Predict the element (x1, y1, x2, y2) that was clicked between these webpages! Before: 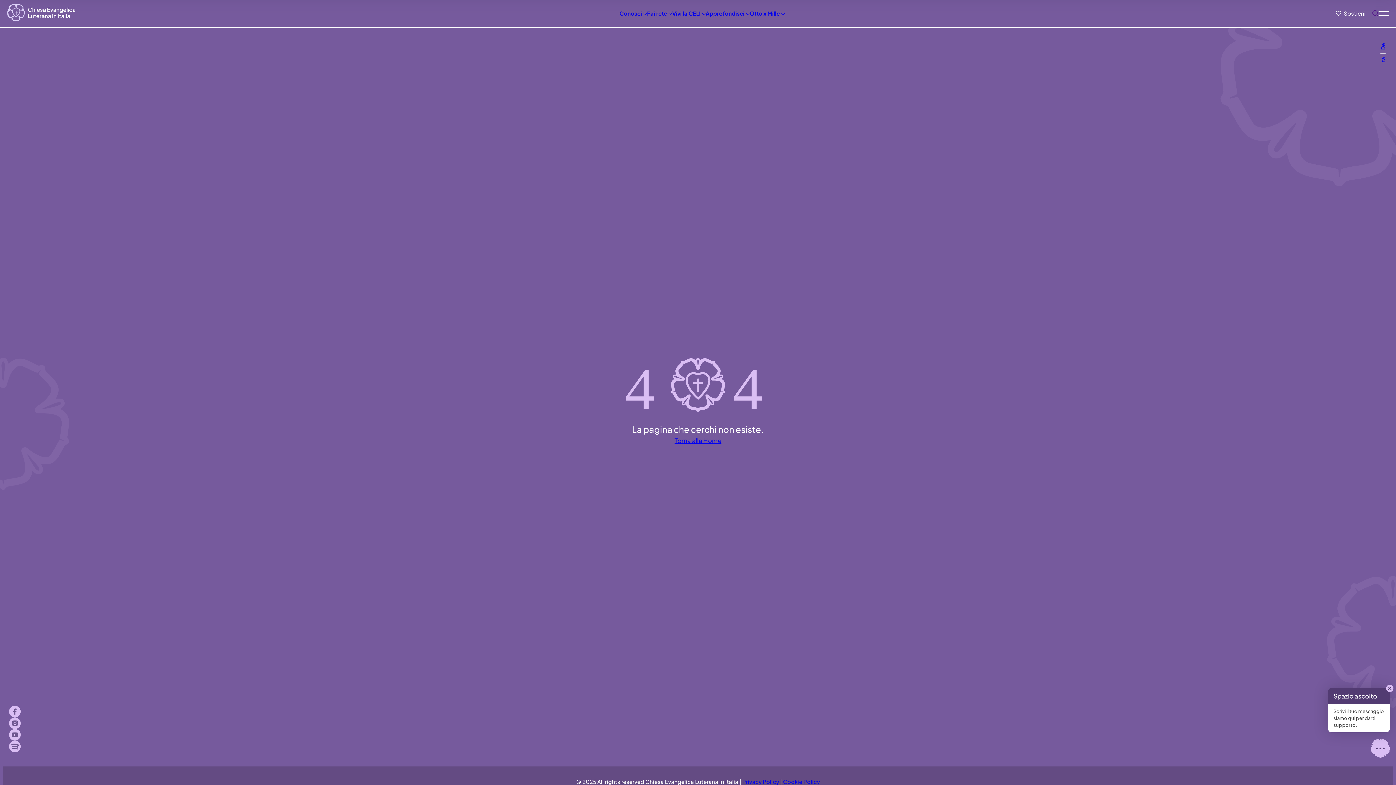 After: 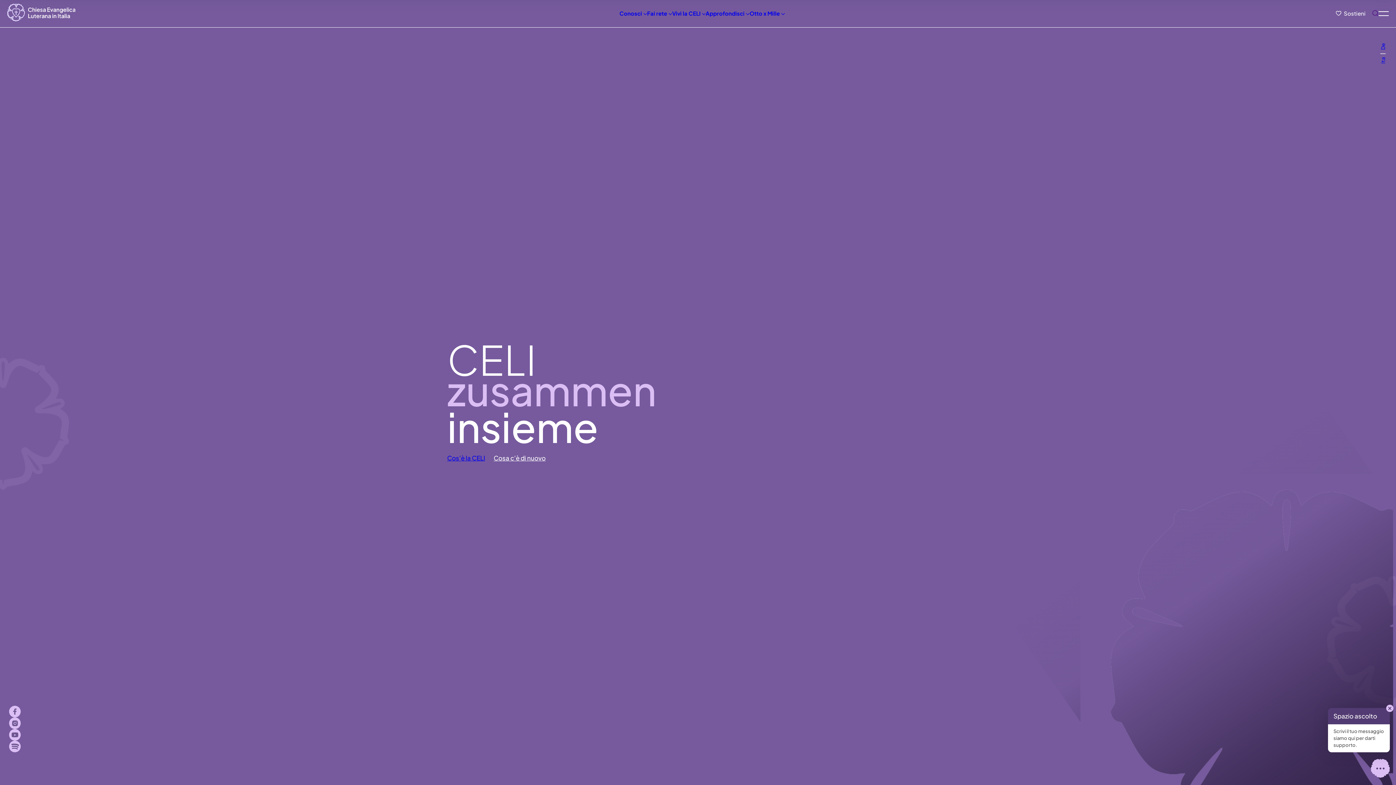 Action: label: Ita bbox: (1378, 53, 1388, 67)